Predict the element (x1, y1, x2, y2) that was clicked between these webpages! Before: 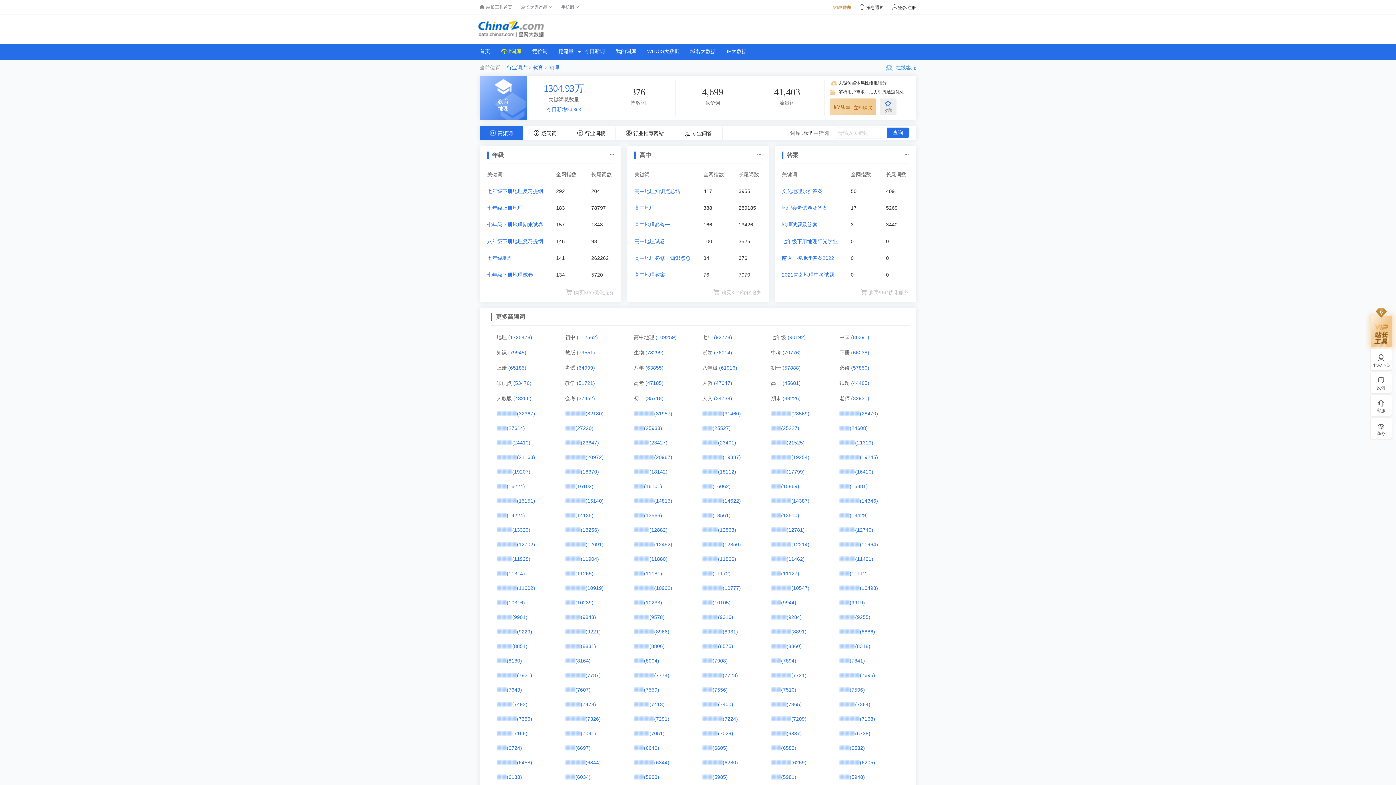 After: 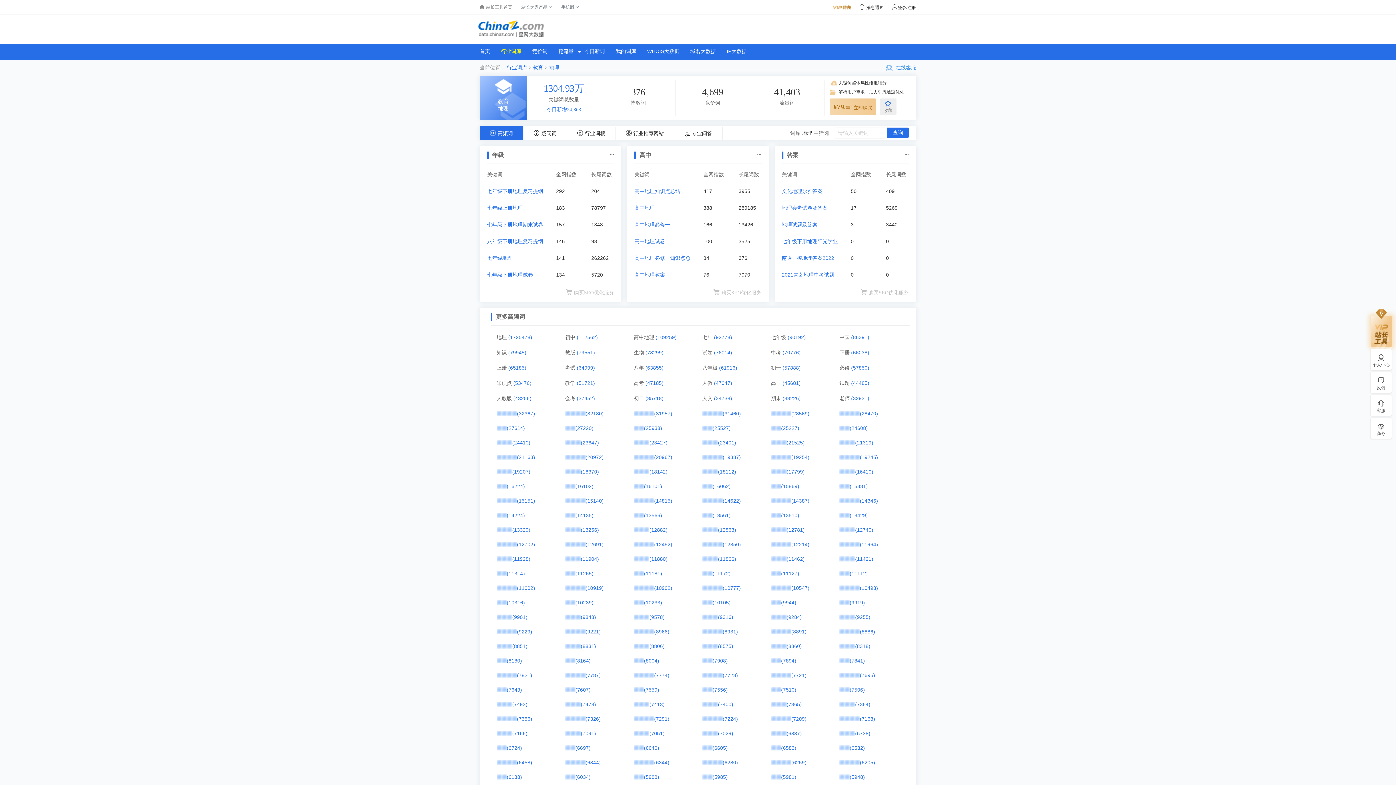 Action: bbox: (786, 527, 804, 533) label: (12781)